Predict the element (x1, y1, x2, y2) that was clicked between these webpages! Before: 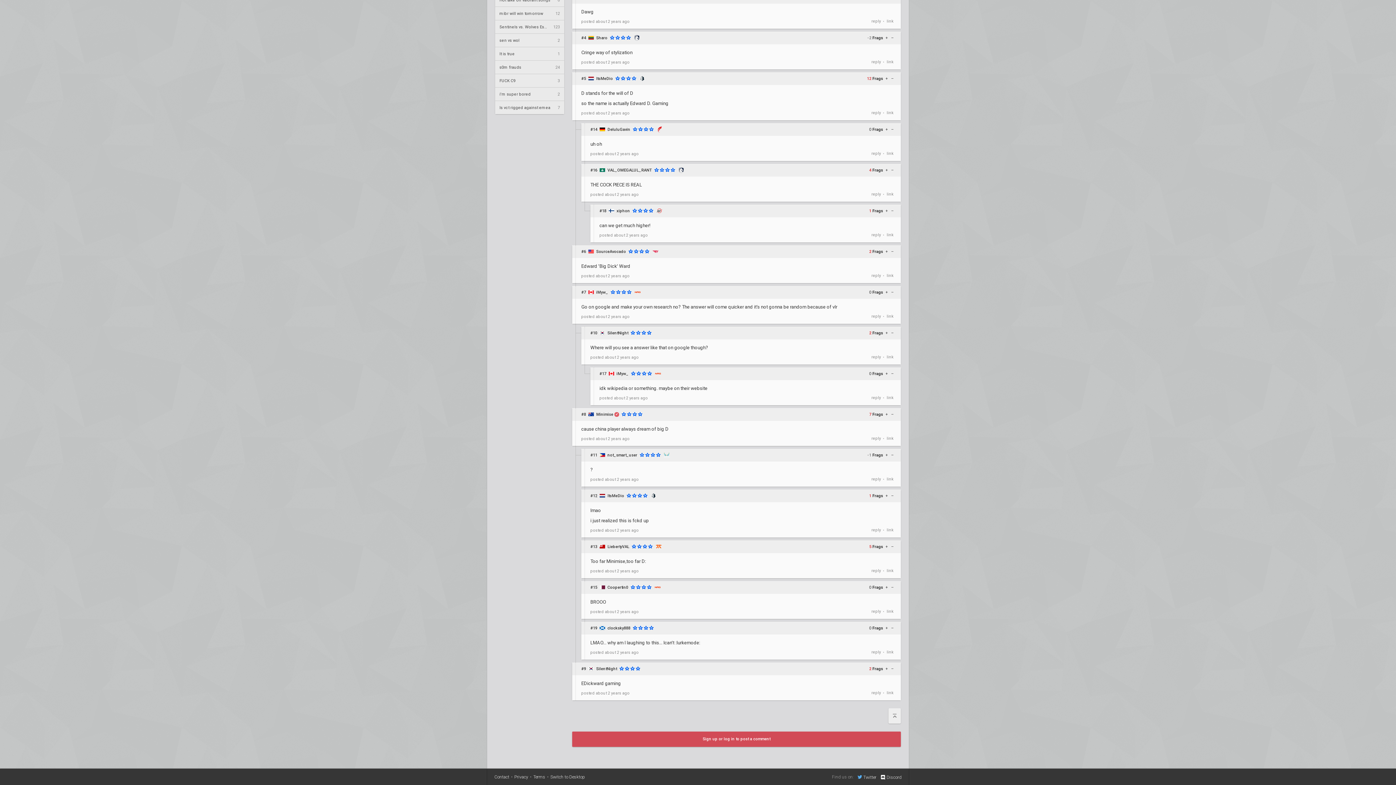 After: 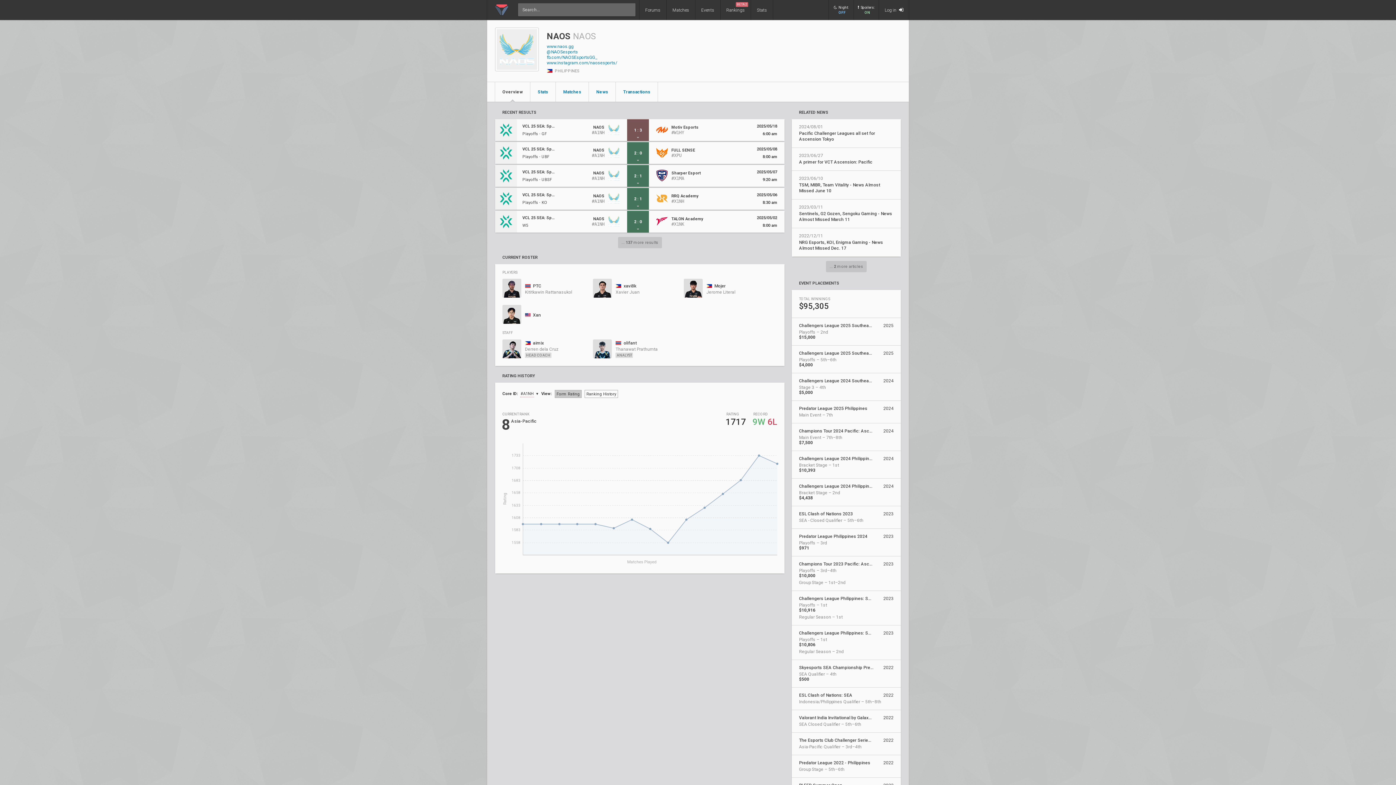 Action: bbox: (664, 452, 669, 458)